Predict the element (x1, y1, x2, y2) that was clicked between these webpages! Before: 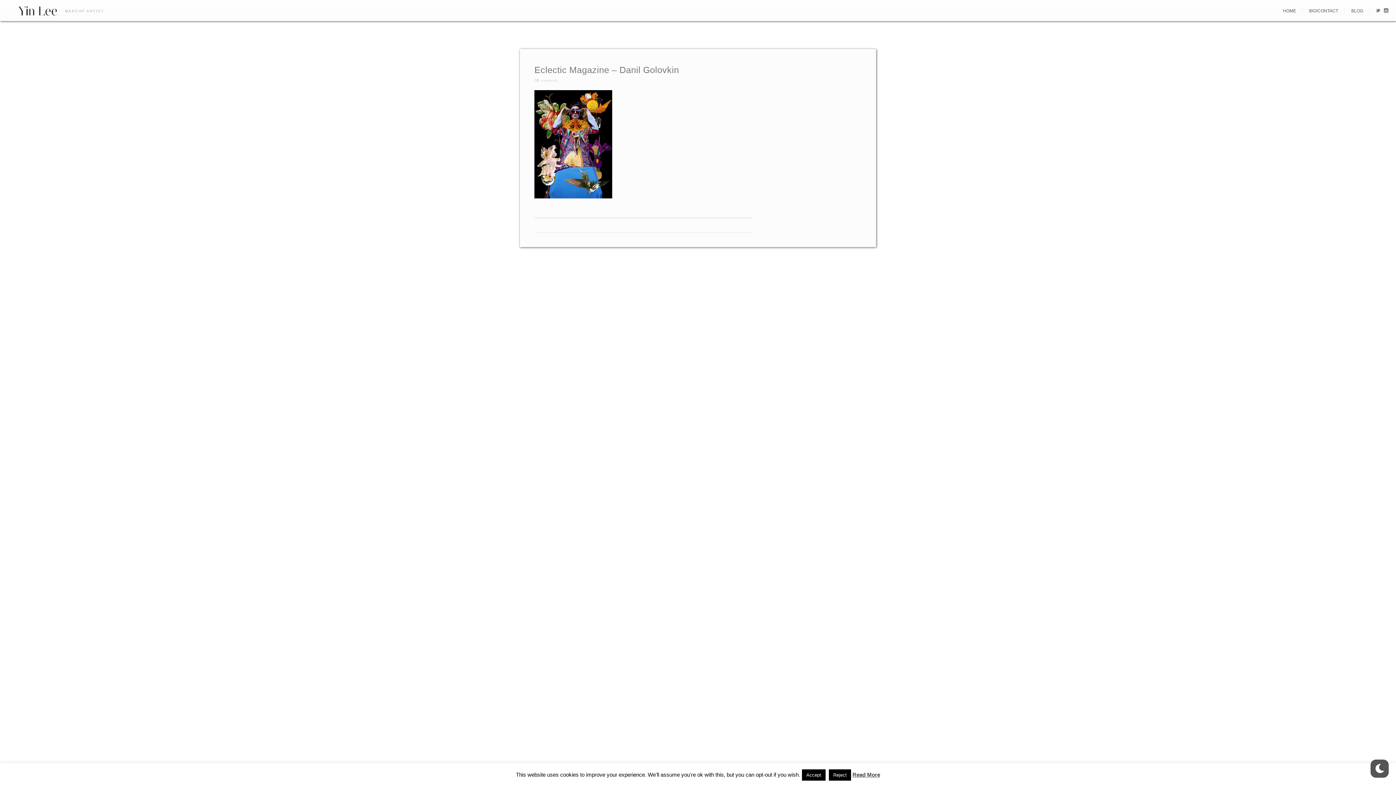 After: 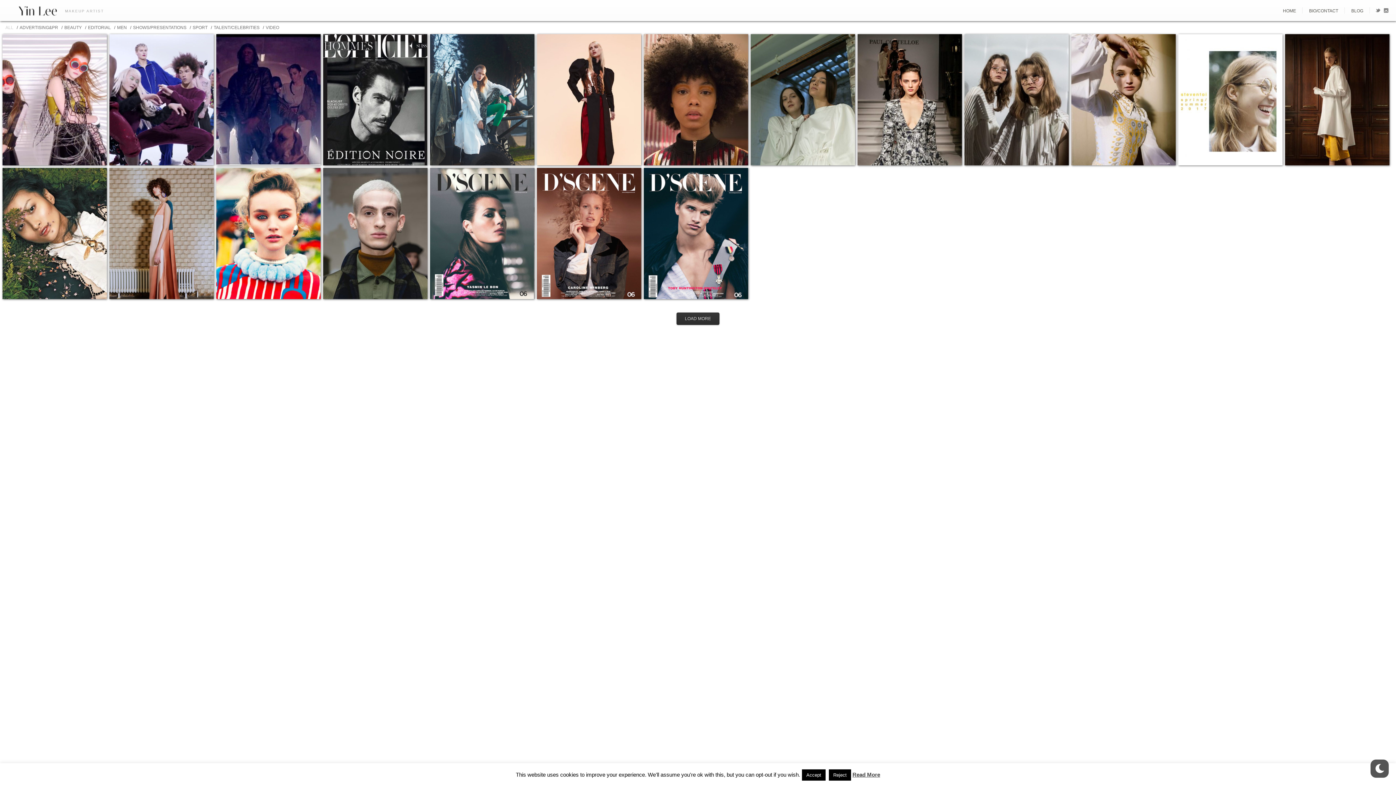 Action: bbox: (7, 5, 59, 16)